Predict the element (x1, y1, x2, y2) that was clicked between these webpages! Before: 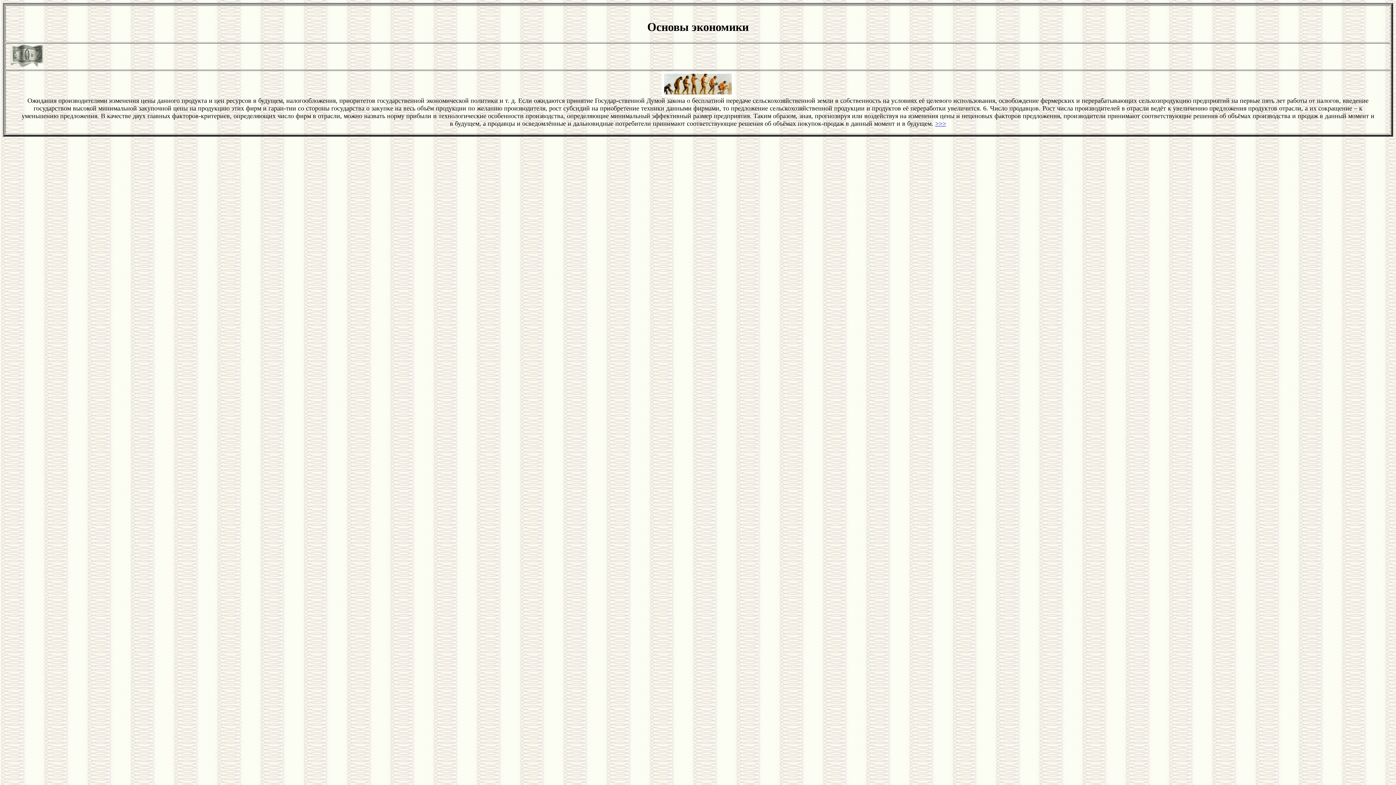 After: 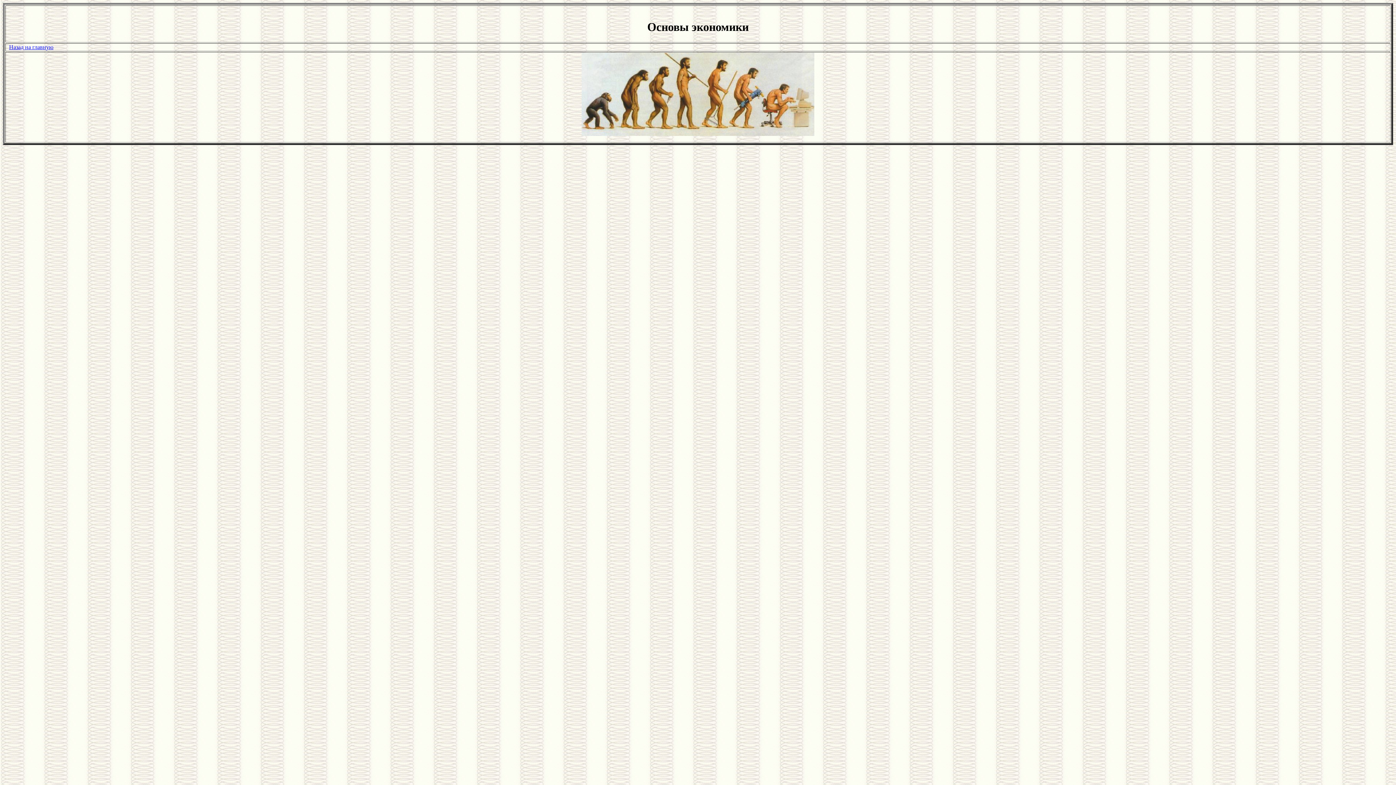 Action: bbox: (661, 91, 734, 98)